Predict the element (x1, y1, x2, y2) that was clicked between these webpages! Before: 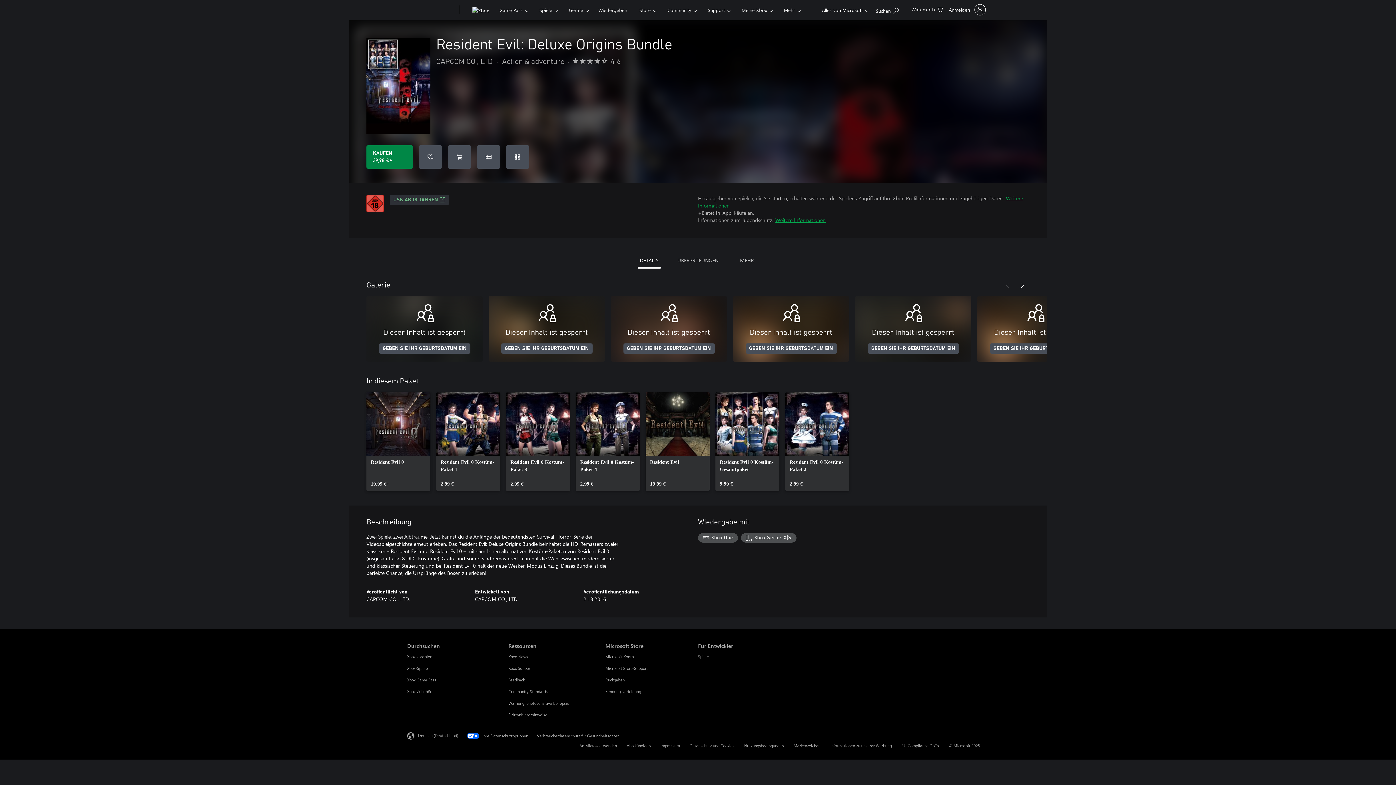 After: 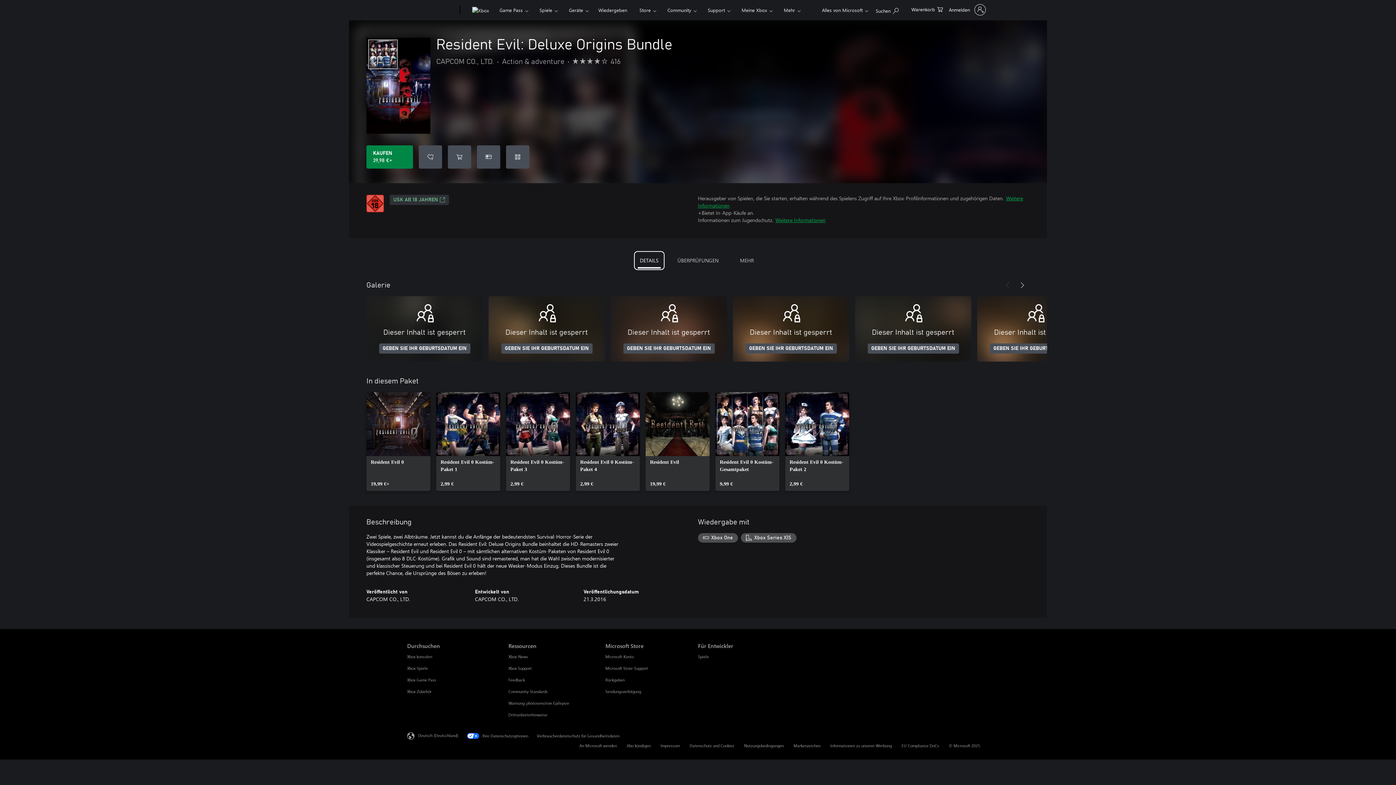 Action: bbox: (636, 253, 662, 268) label: DETAILS